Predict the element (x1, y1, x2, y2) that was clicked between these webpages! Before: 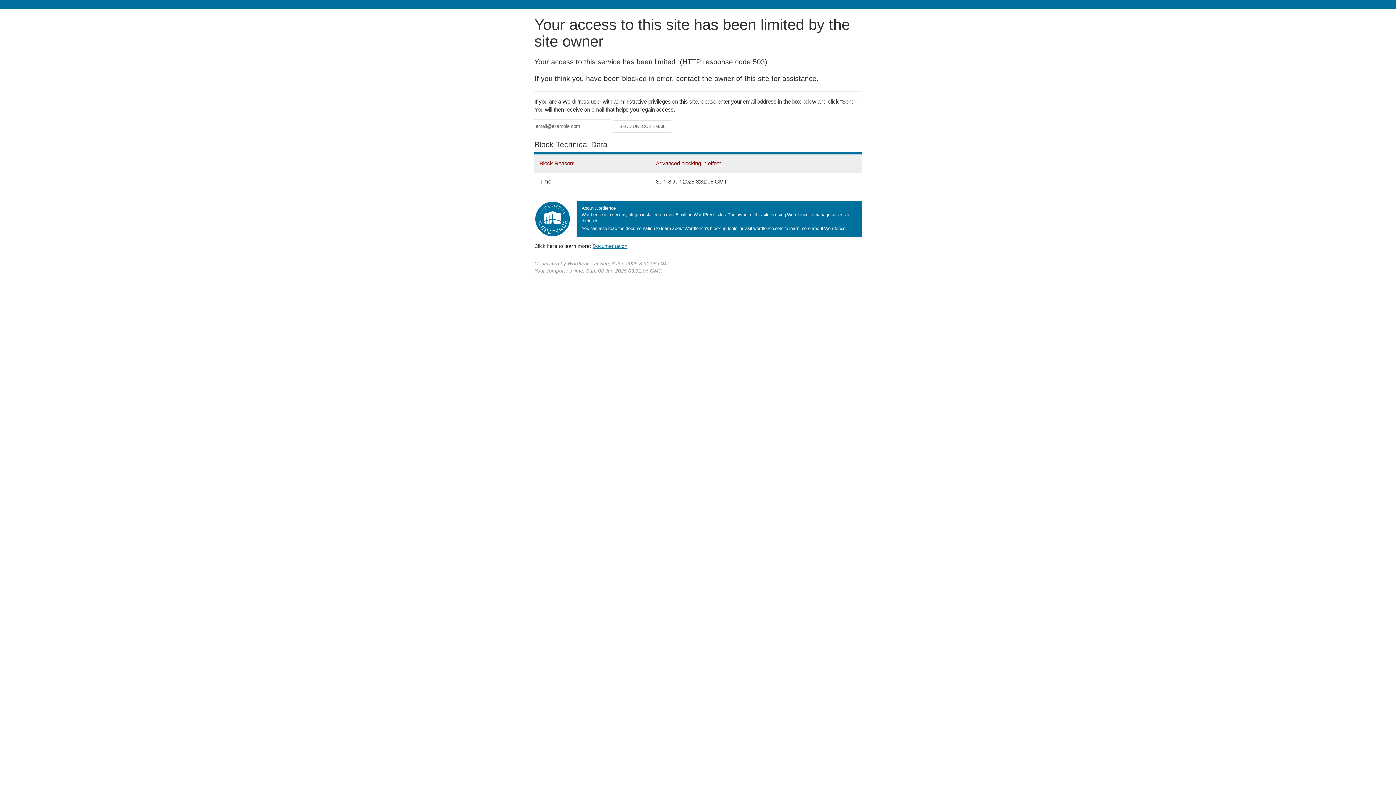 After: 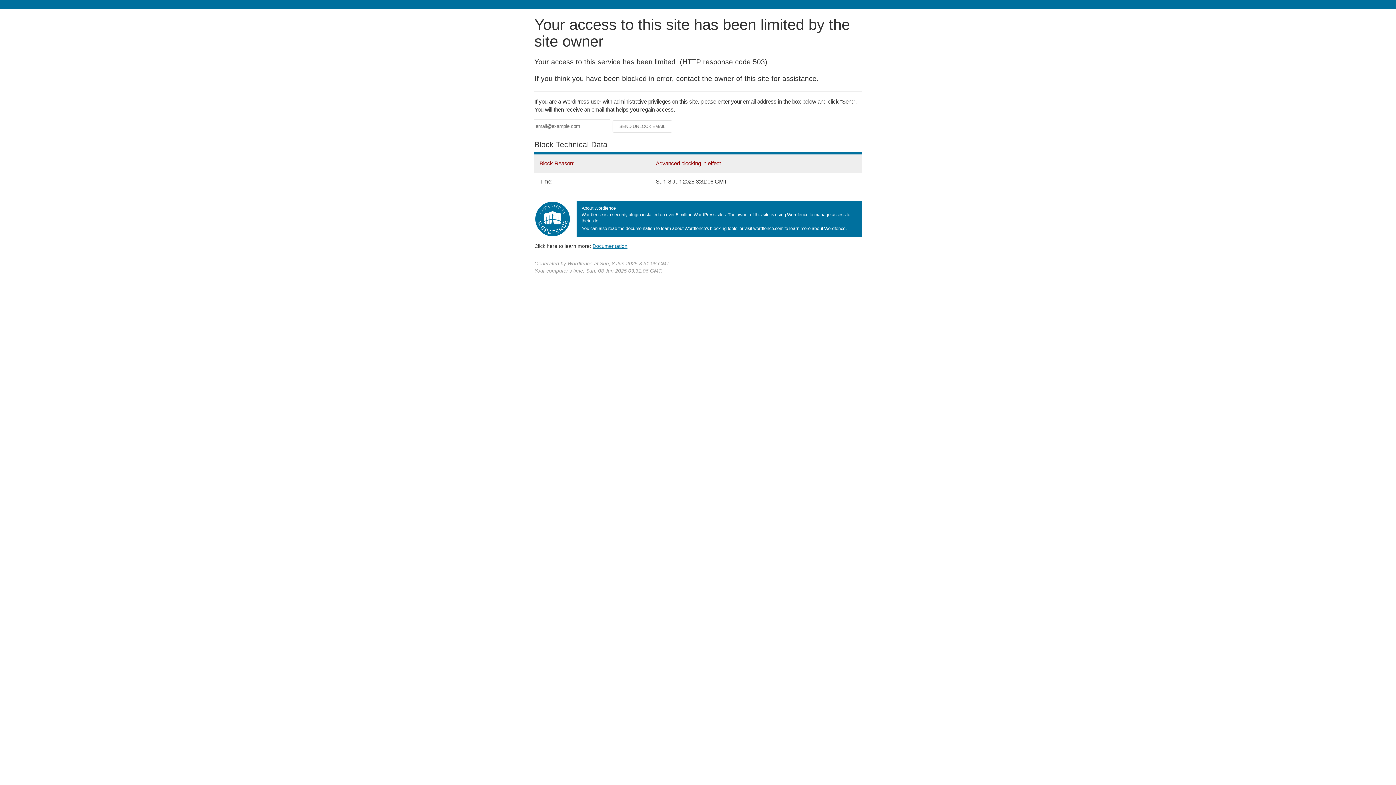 Action: label: Documentation bbox: (592, 243, 627, 248)